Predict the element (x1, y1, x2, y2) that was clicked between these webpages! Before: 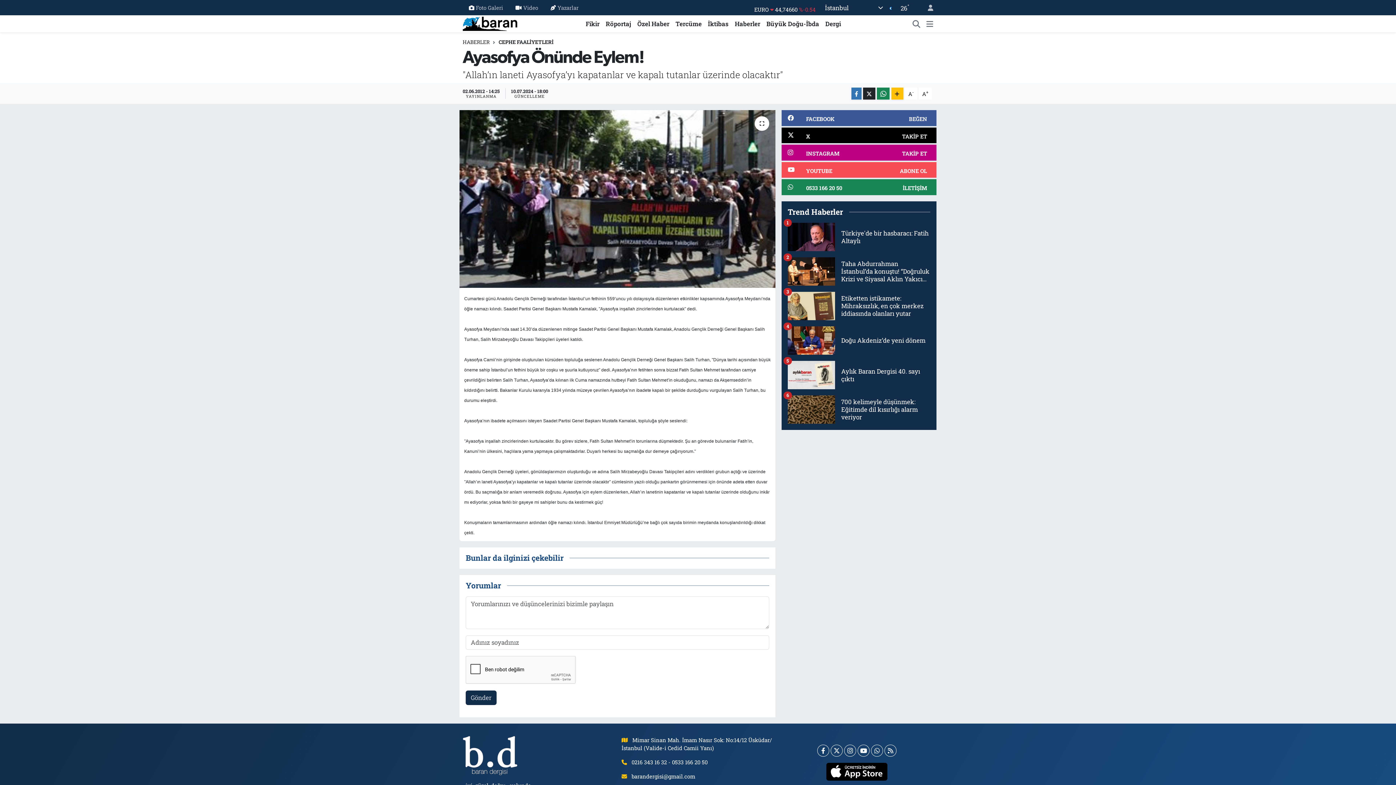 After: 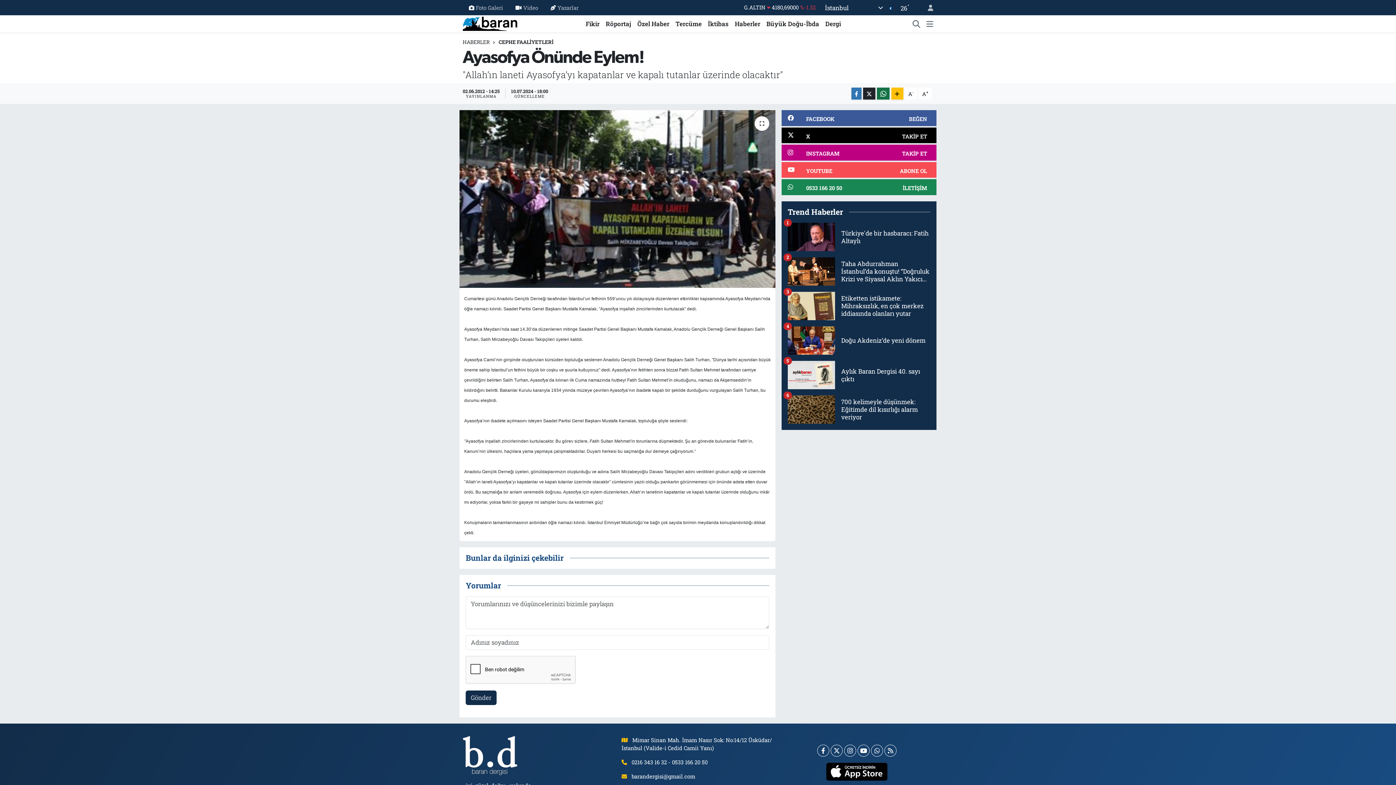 Action: bbox: (877, 87, 889, 99)